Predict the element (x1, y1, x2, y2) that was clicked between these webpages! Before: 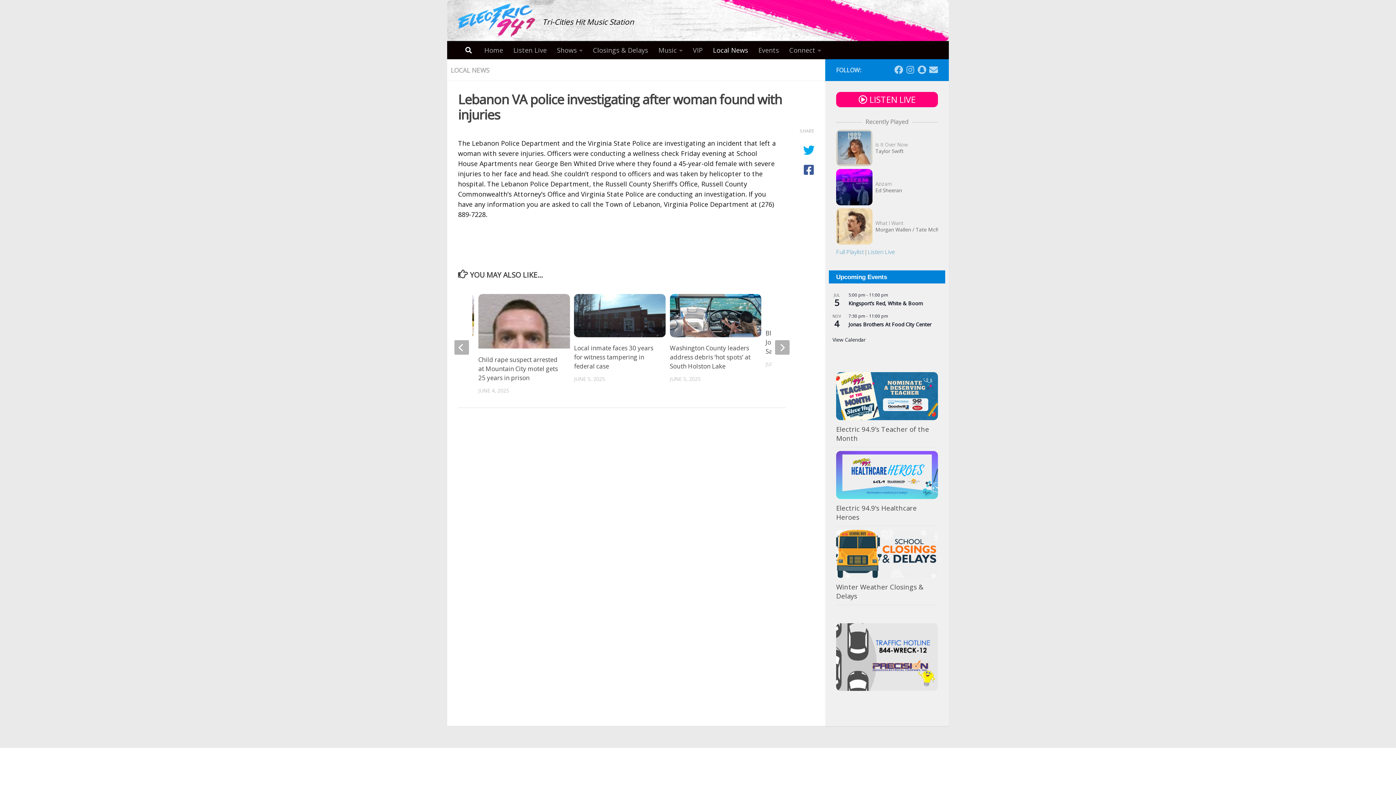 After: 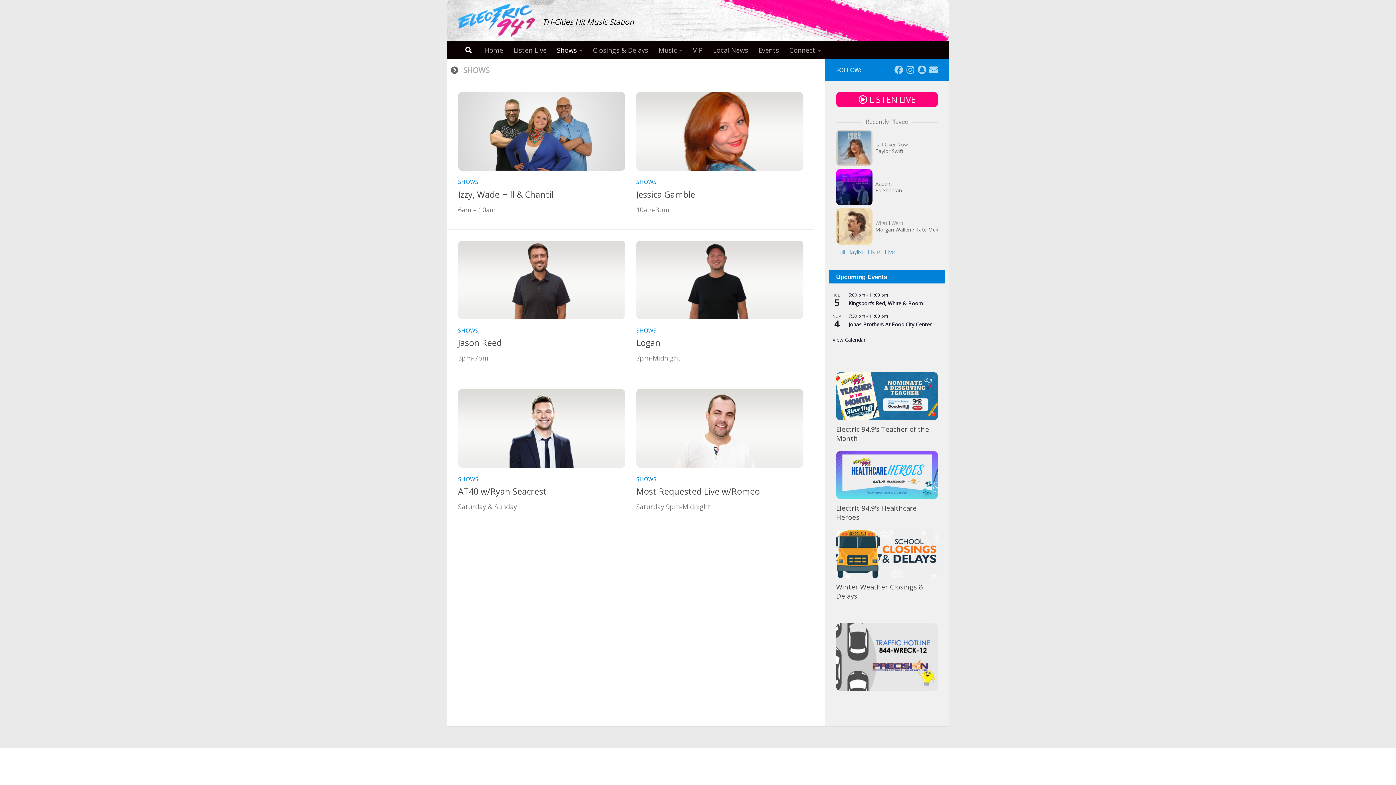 Action: label: Shows bbox: (552, 41, 588, 59)